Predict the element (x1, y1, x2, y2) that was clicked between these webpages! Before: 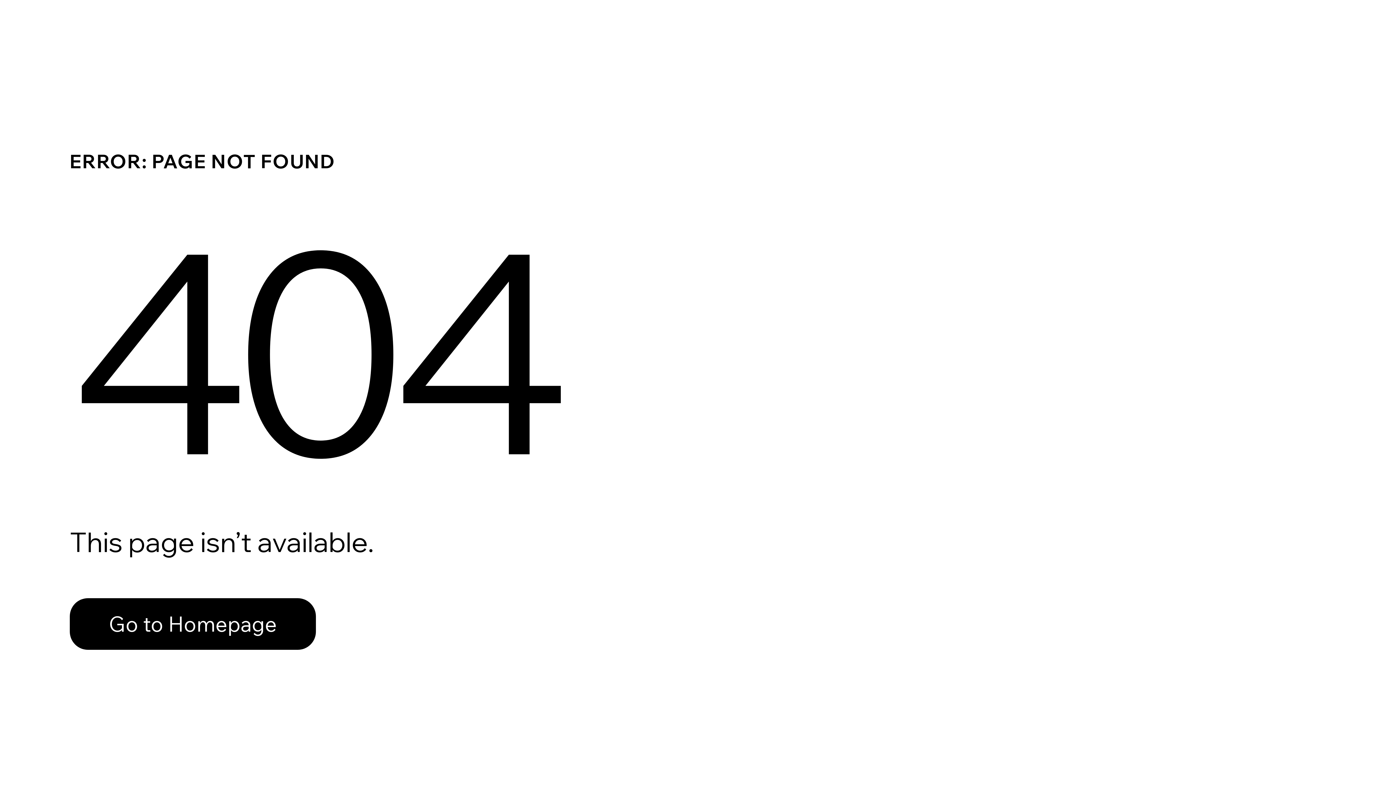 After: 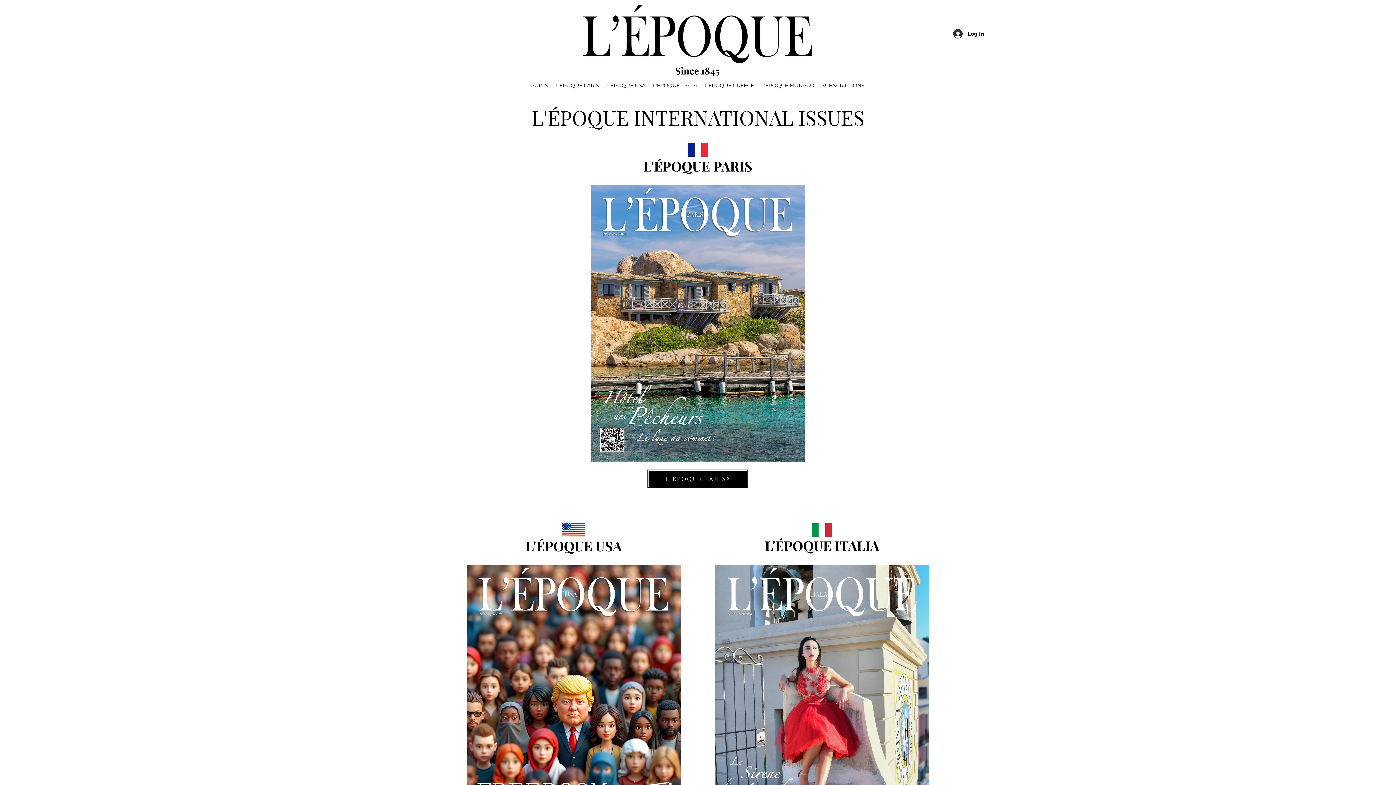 Action: bbox: (69, 582, 768, 659) label: Go to Homepage